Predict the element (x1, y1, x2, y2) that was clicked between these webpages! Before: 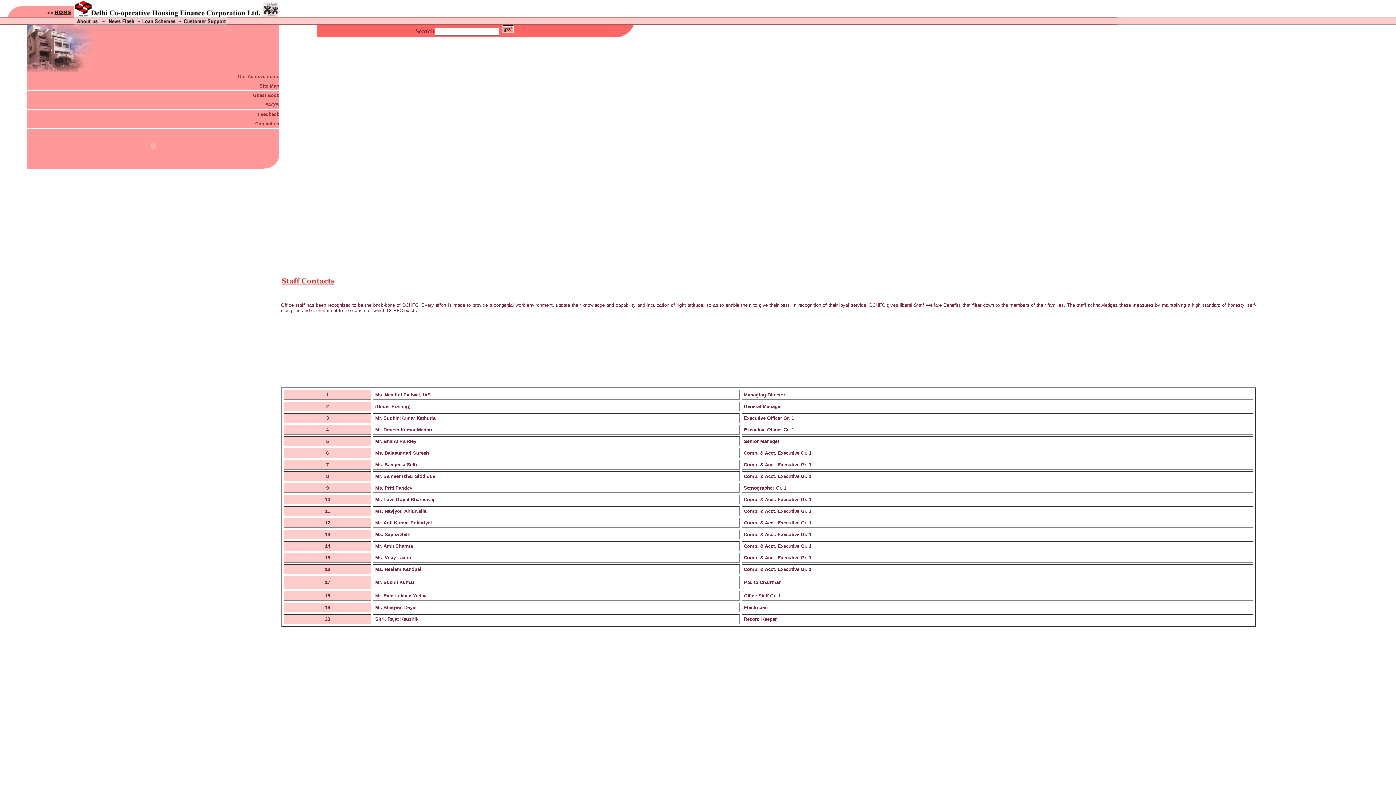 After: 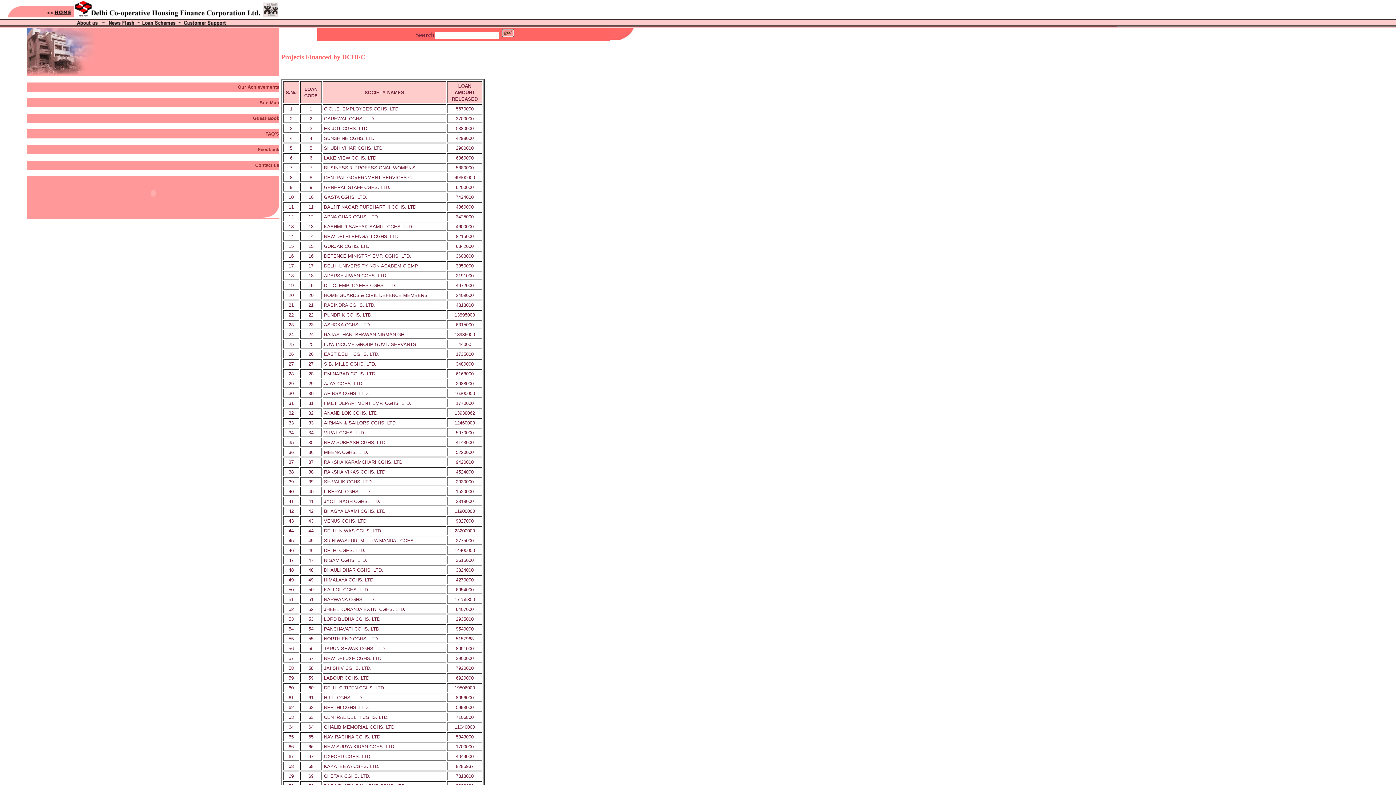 Action: bbox: (237, 73, 279, 79) label: Our Achievements